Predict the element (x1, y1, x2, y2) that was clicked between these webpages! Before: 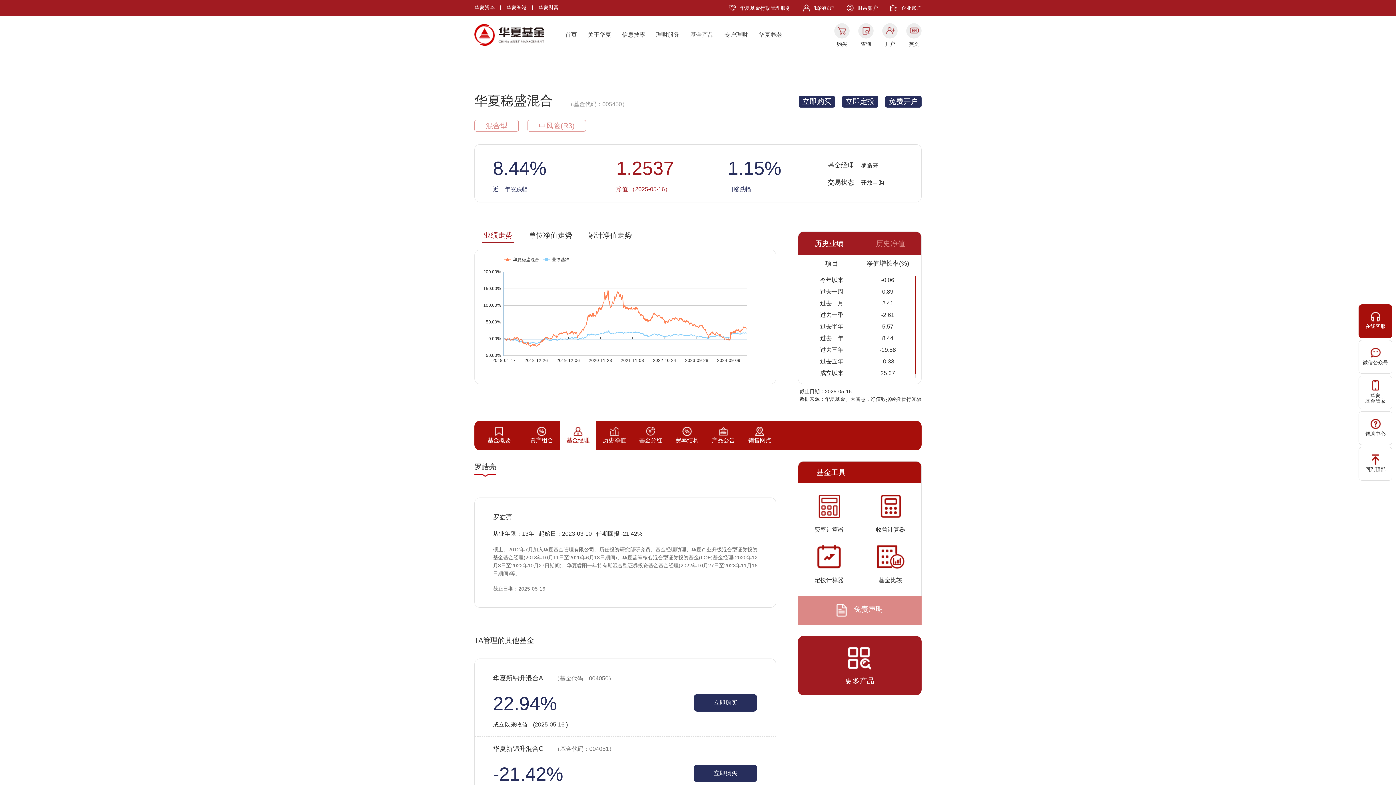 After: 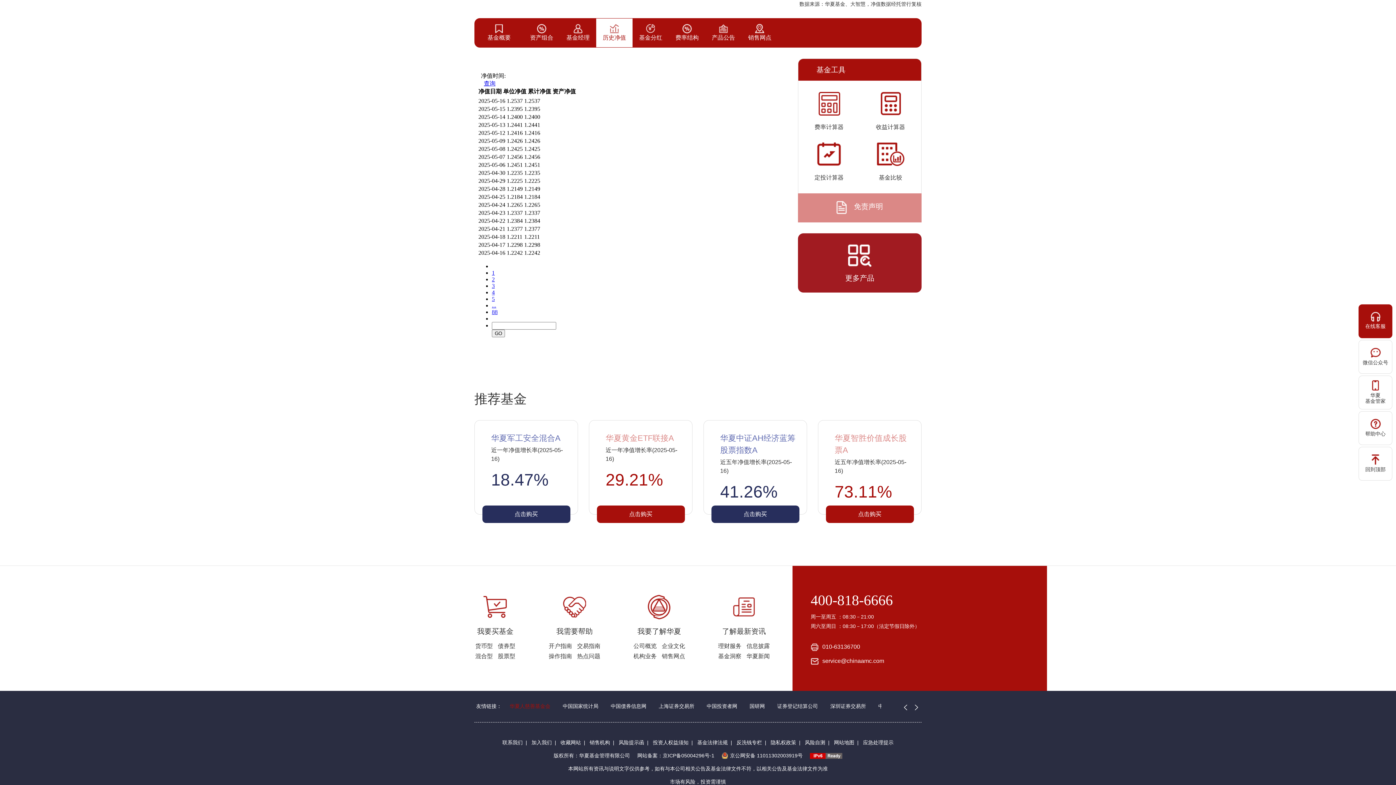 Action: bbox: (602, 426, 626, 444) label: 历史净值